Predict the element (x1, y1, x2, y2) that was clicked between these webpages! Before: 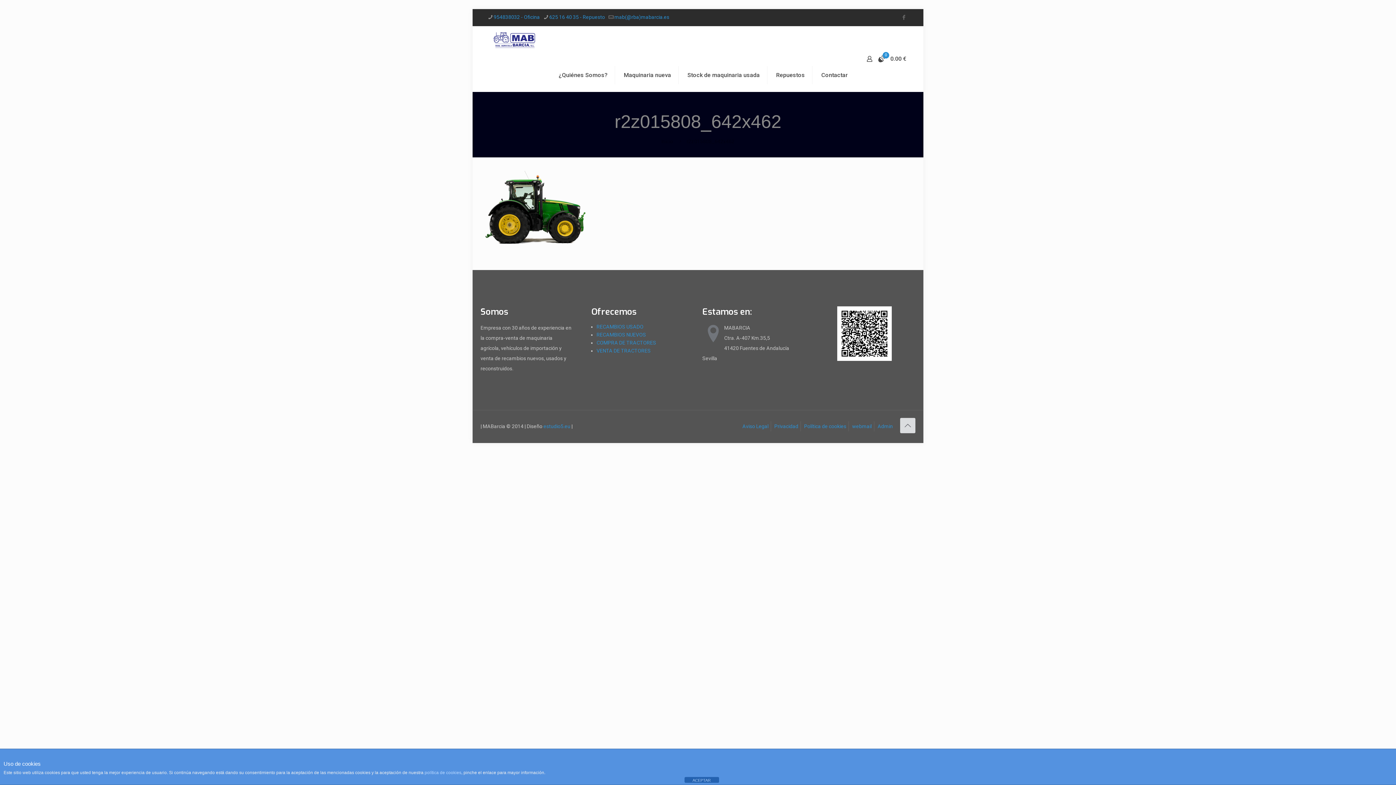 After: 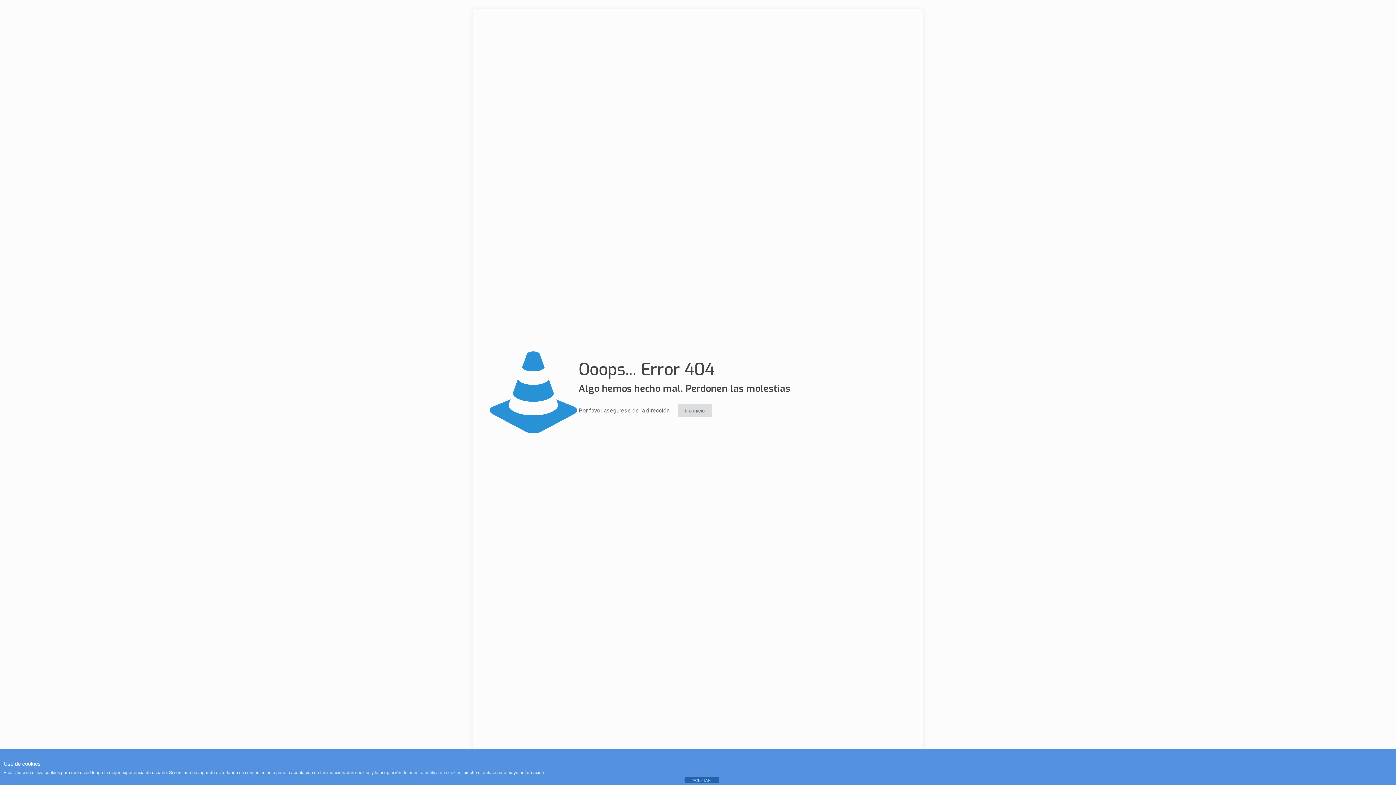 Action: label: Admin bbox: (877, 423, 893, 429)